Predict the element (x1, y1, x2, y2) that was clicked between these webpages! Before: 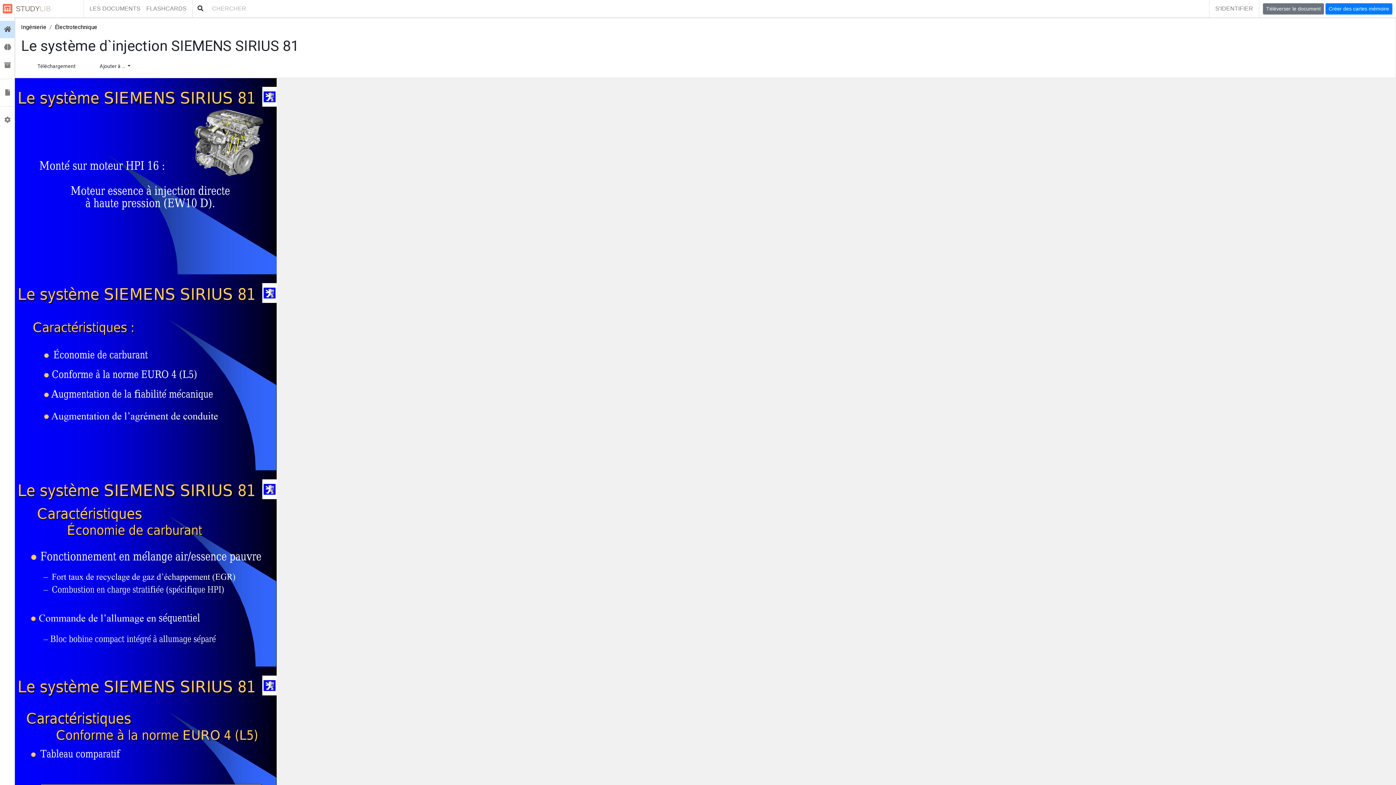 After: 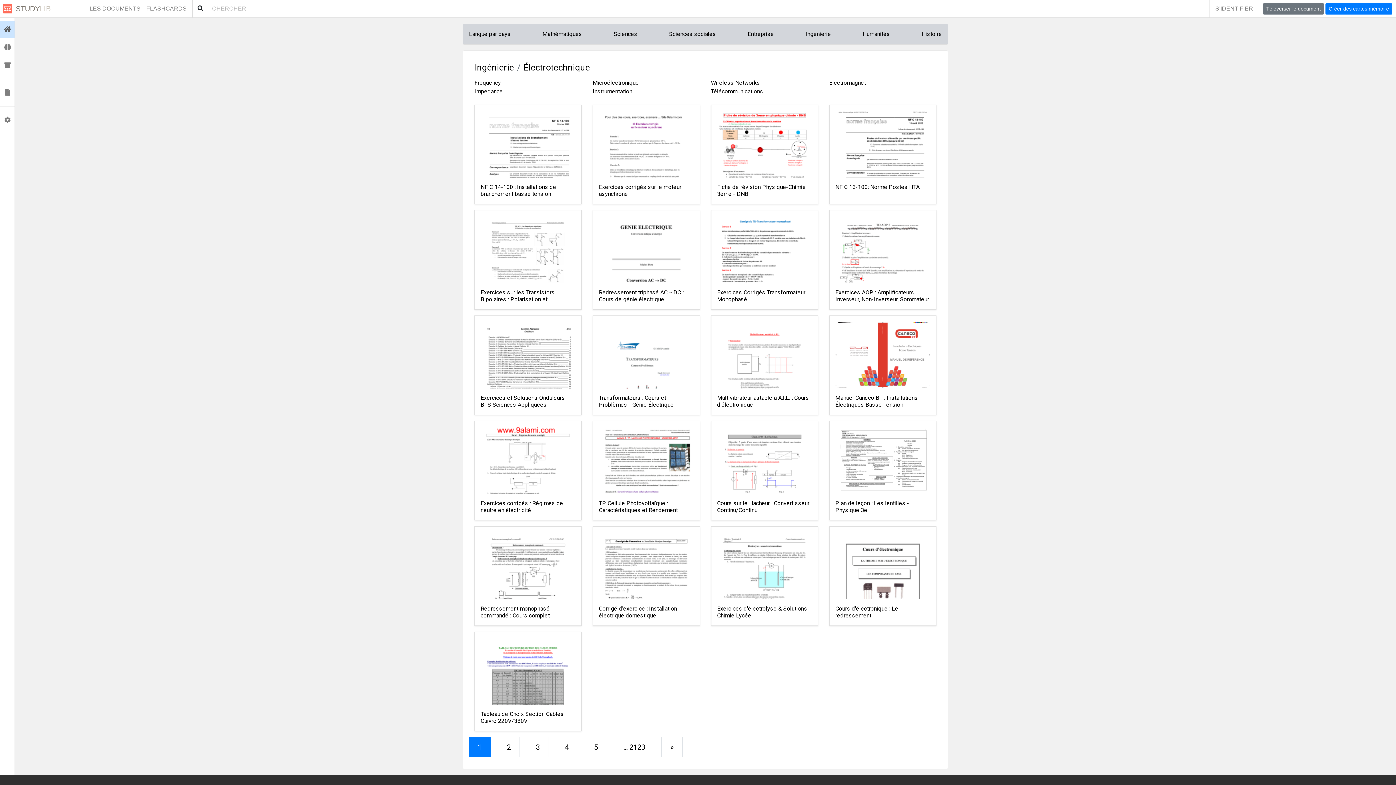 Action: bbox: (54, 23, 97, 30) label: Électrotechnique